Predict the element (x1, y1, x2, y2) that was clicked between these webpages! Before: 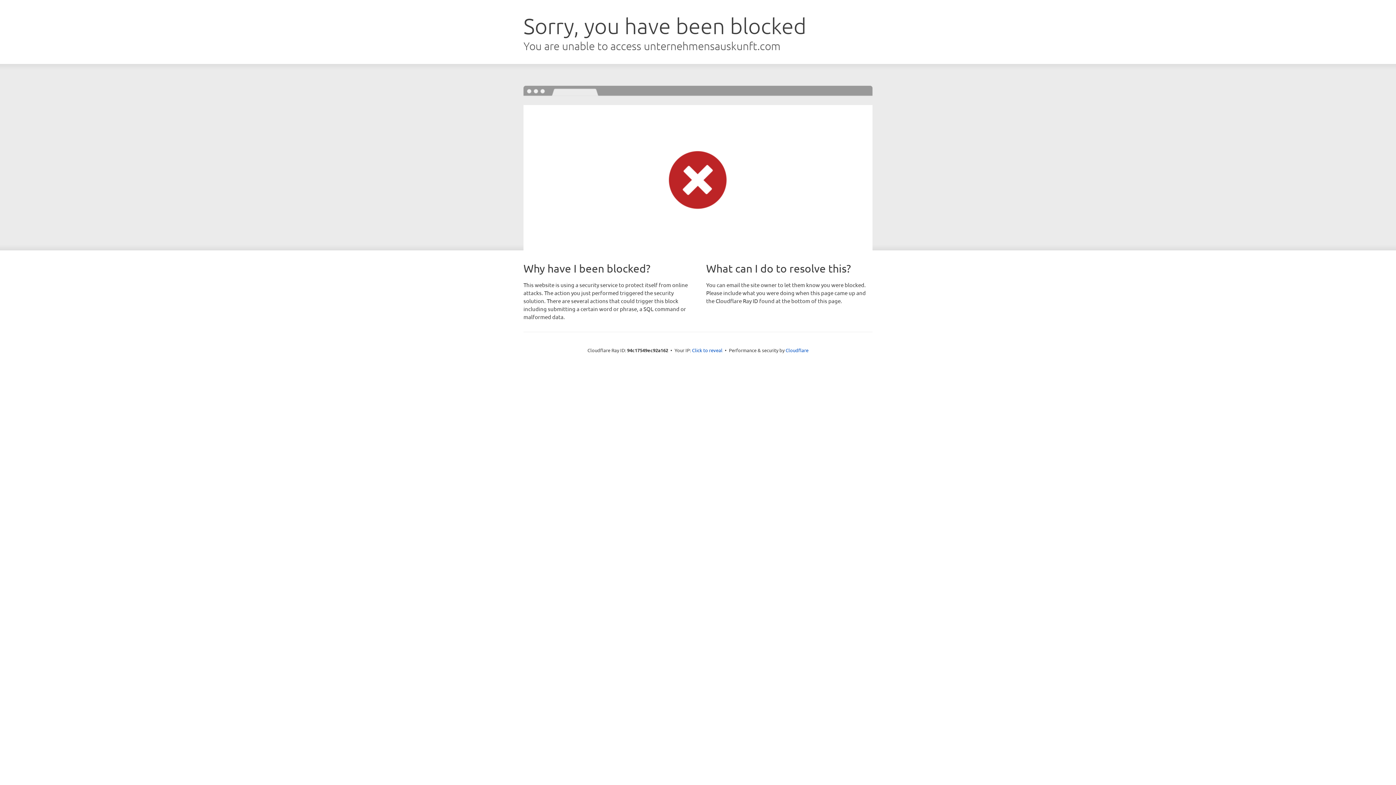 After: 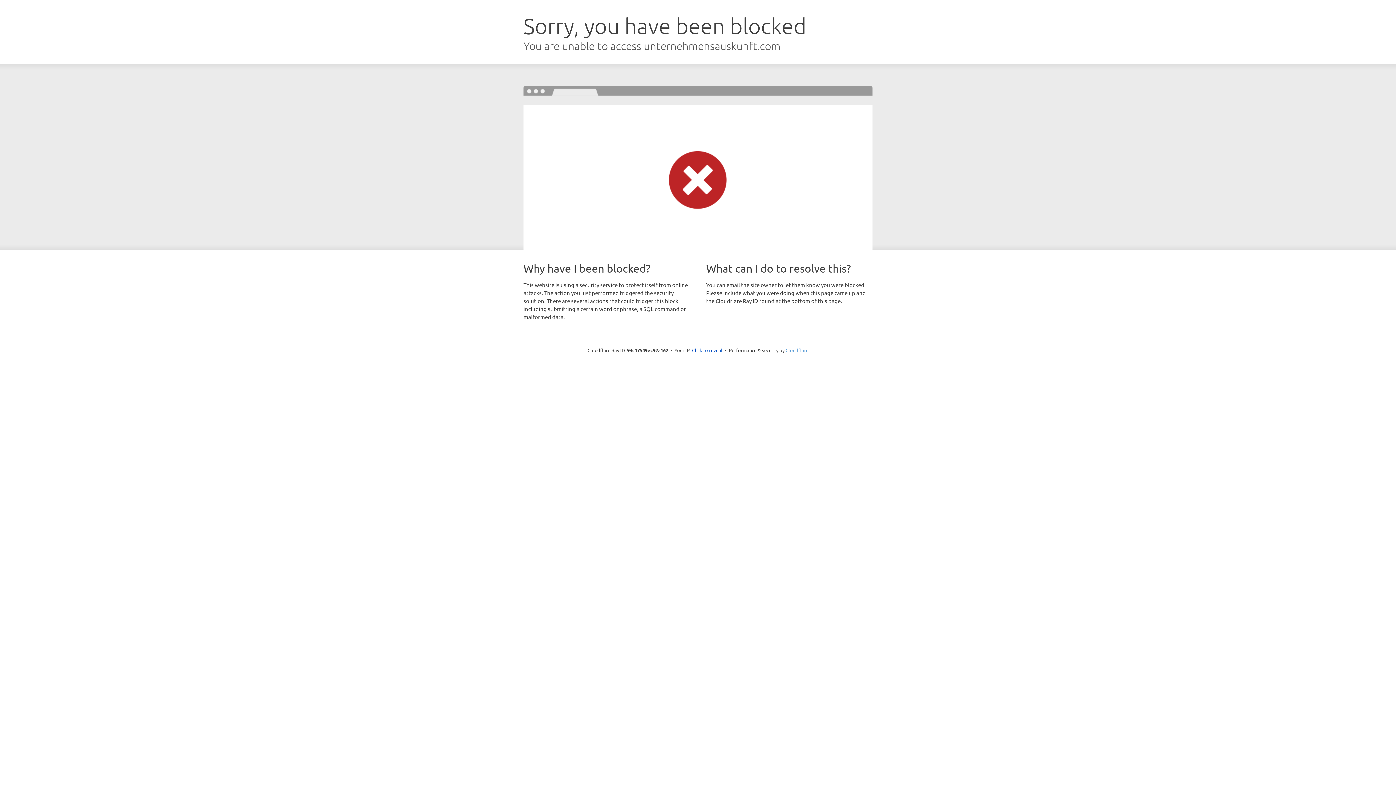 Action: label: Cloudflare bbox: (785, 347, 808, 353)